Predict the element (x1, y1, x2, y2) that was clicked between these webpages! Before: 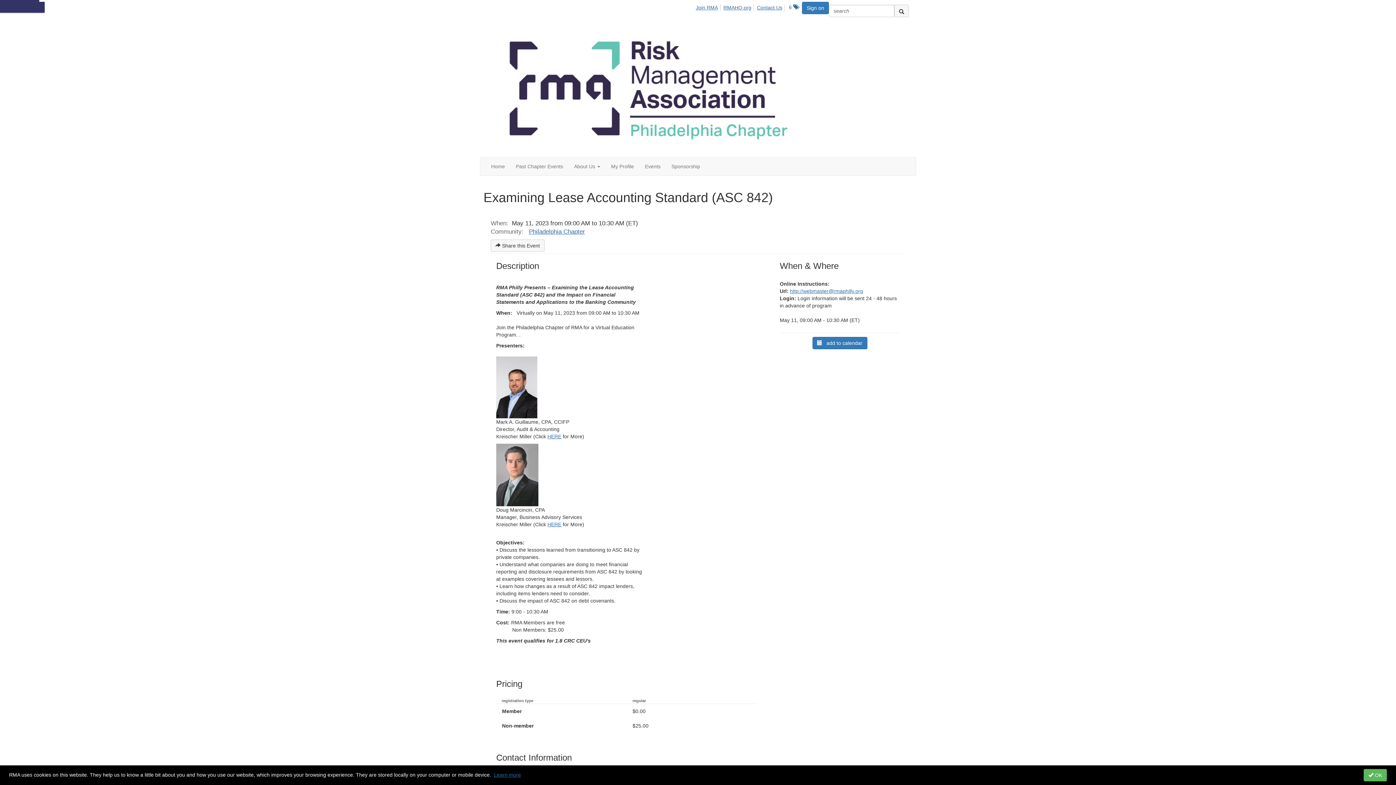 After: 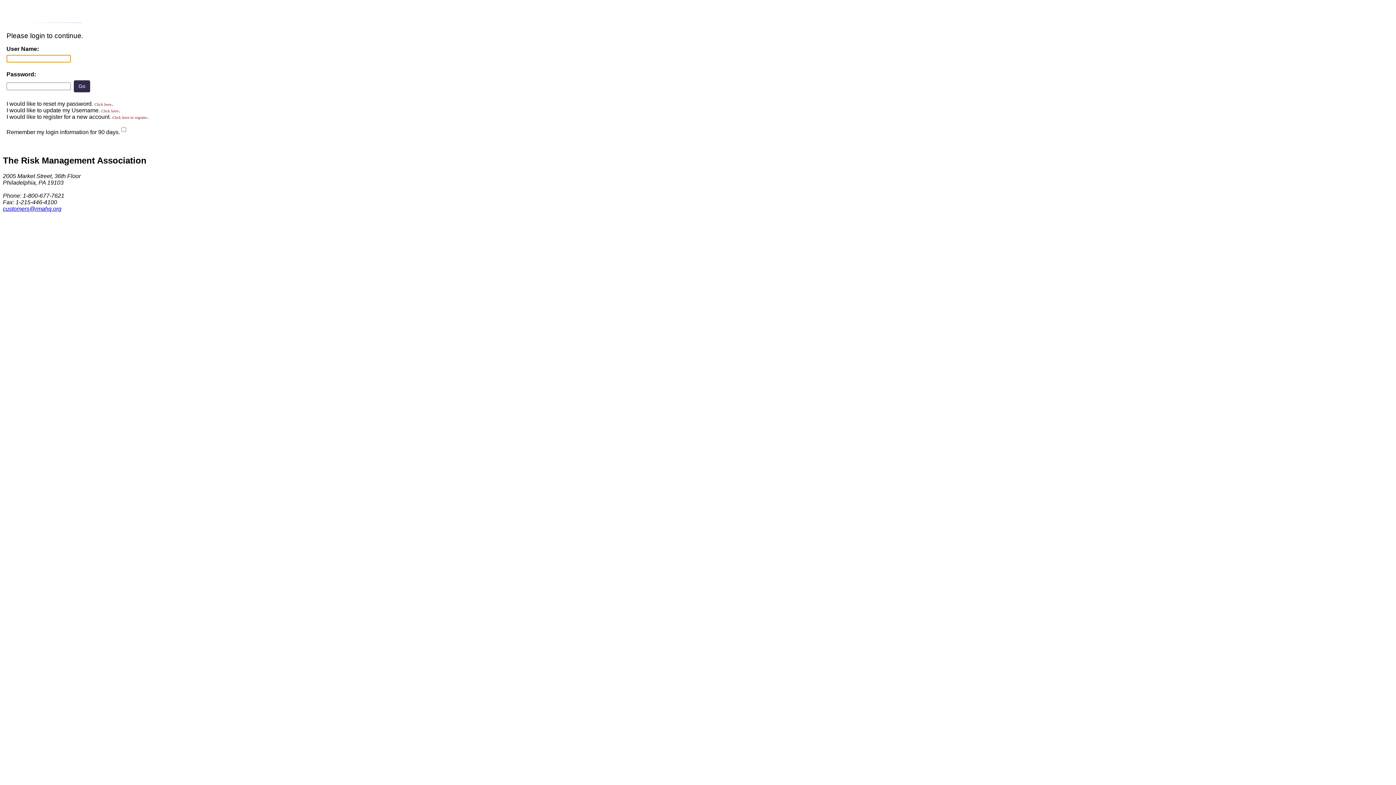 Action: label:  Share this Event bbox: (490, 239, 544, 252)